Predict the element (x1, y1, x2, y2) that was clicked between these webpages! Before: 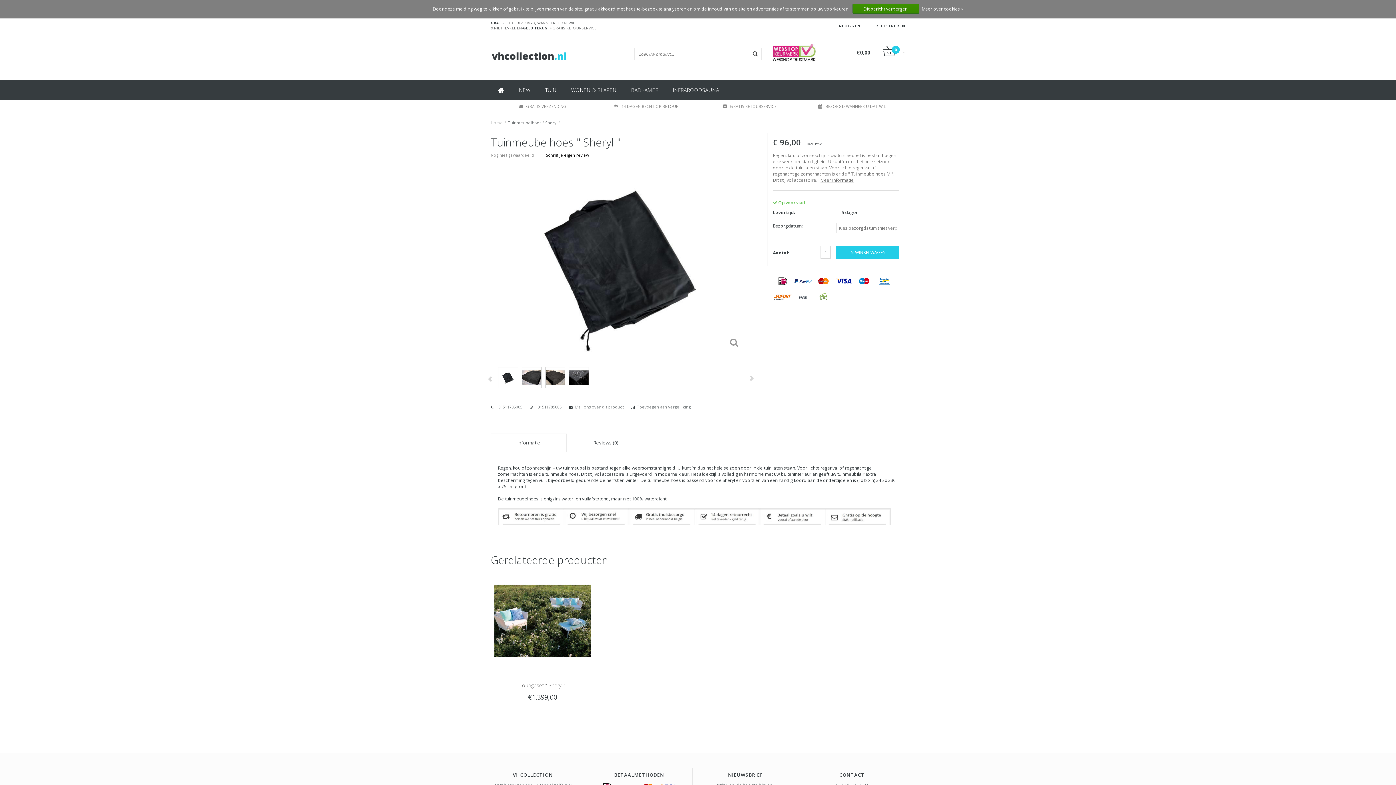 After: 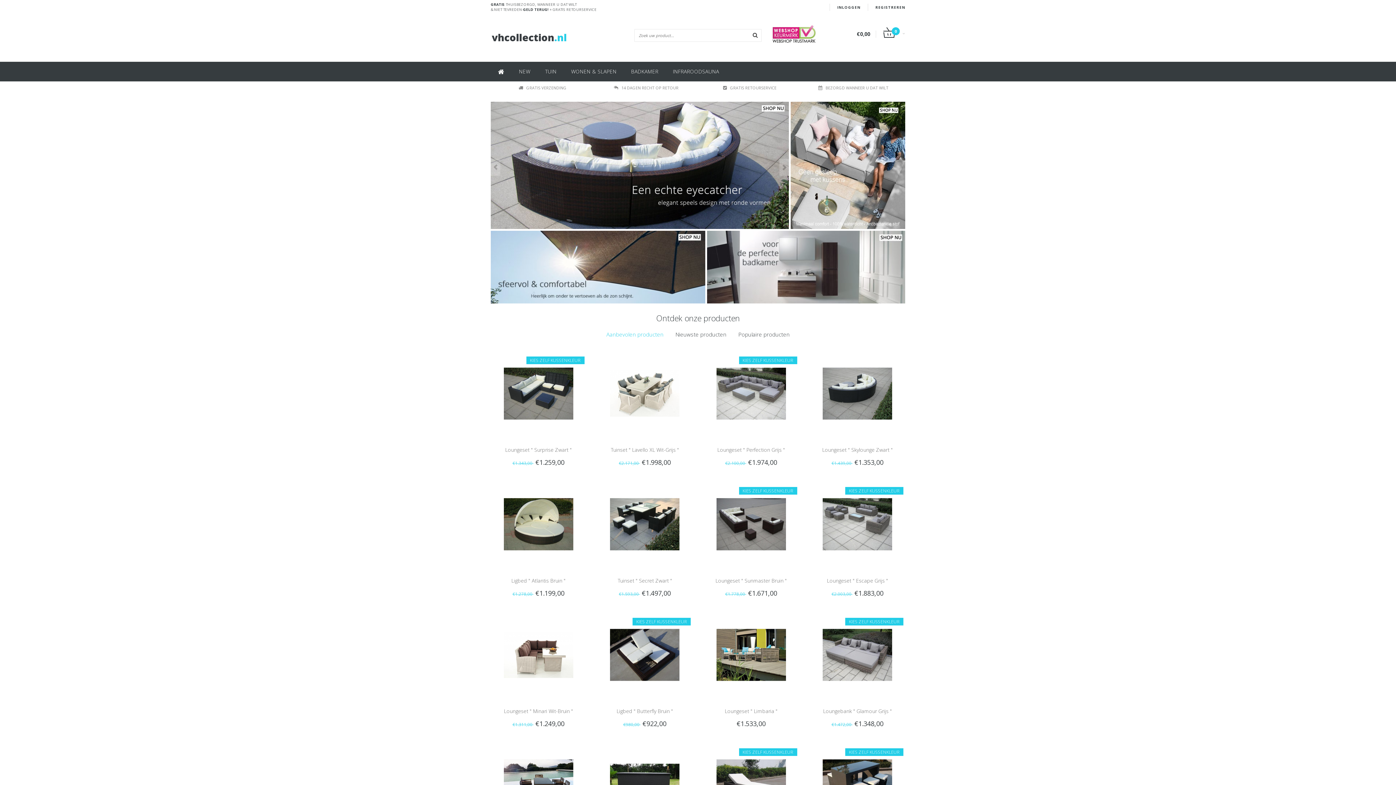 Action: bbox: (490, 40, 629, 73)